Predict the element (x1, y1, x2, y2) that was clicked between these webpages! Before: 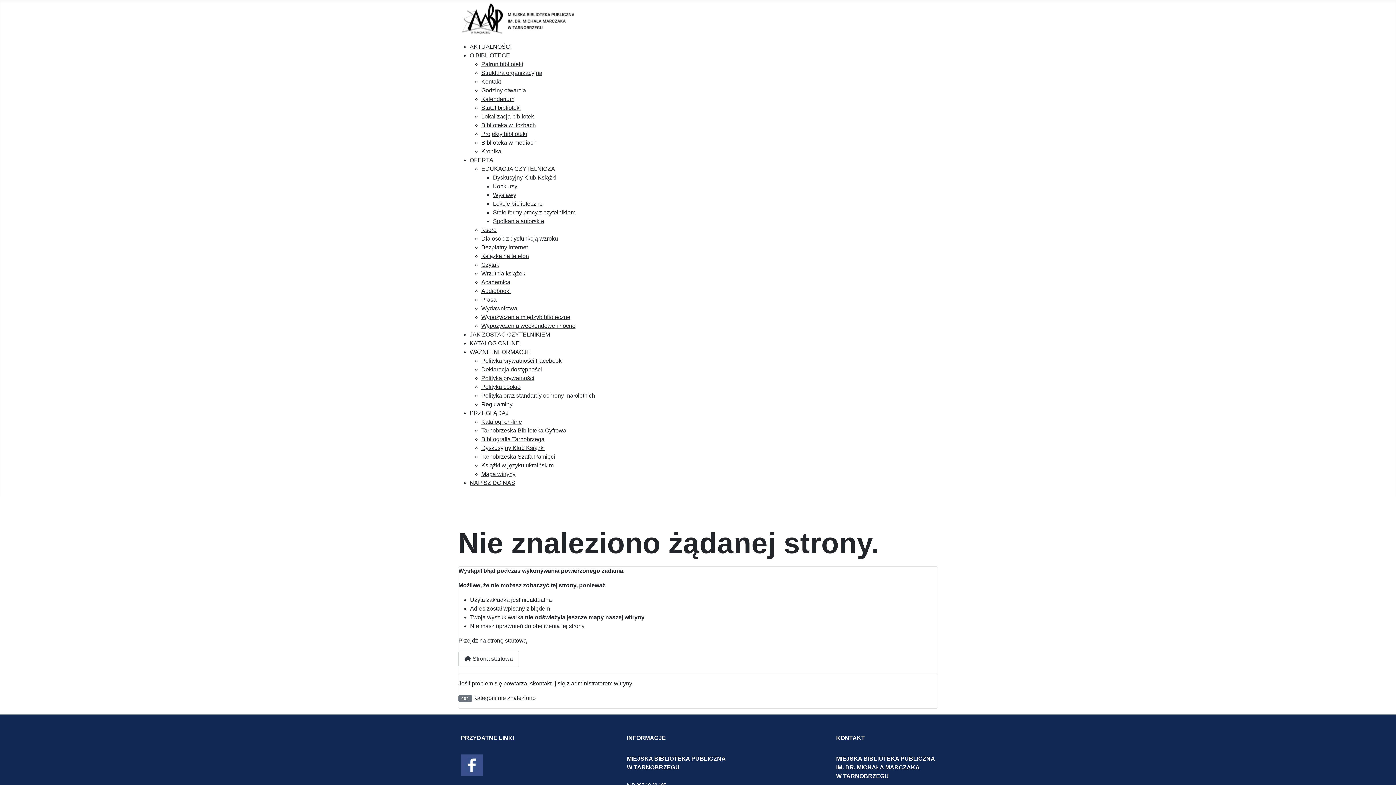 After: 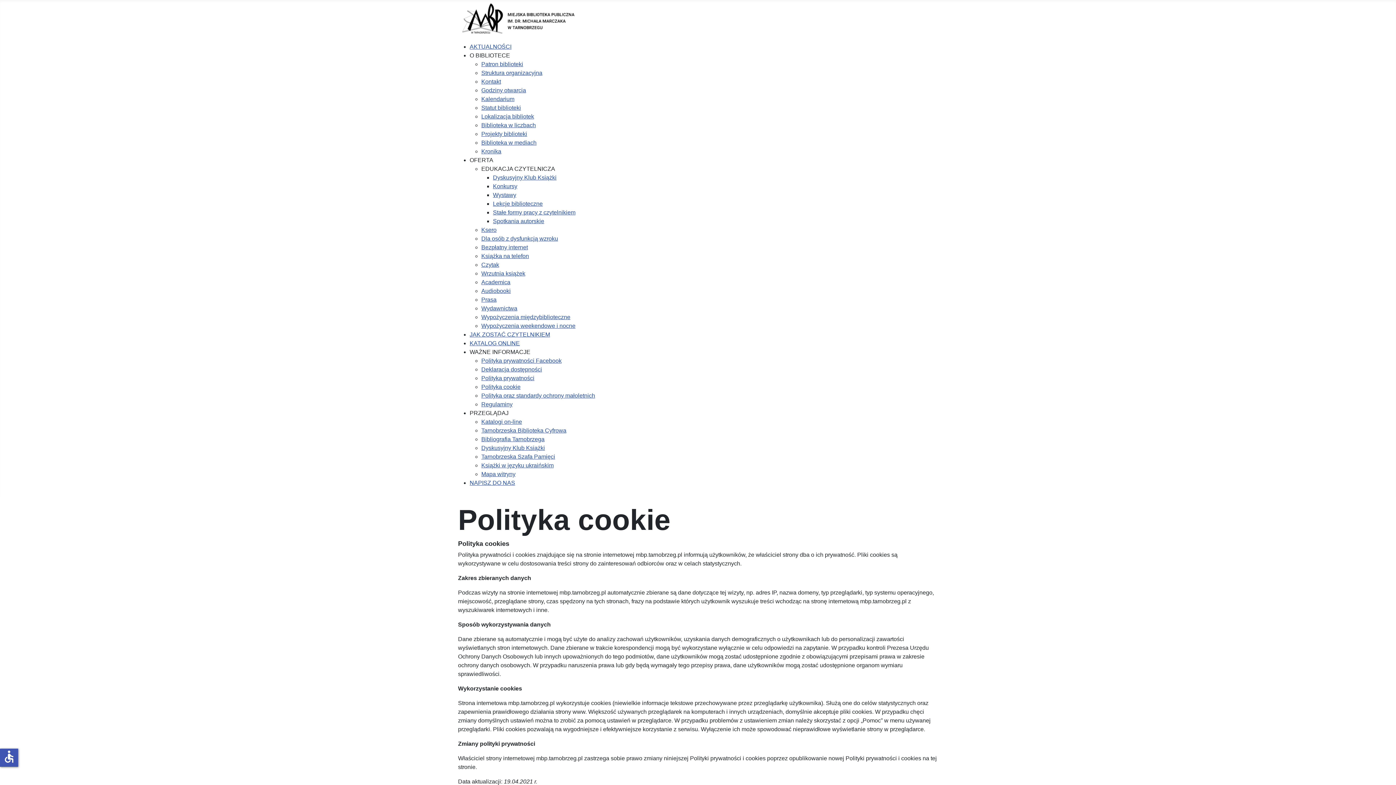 Action: bbox: (481, 382, 595, 391) label: Polityka cookie